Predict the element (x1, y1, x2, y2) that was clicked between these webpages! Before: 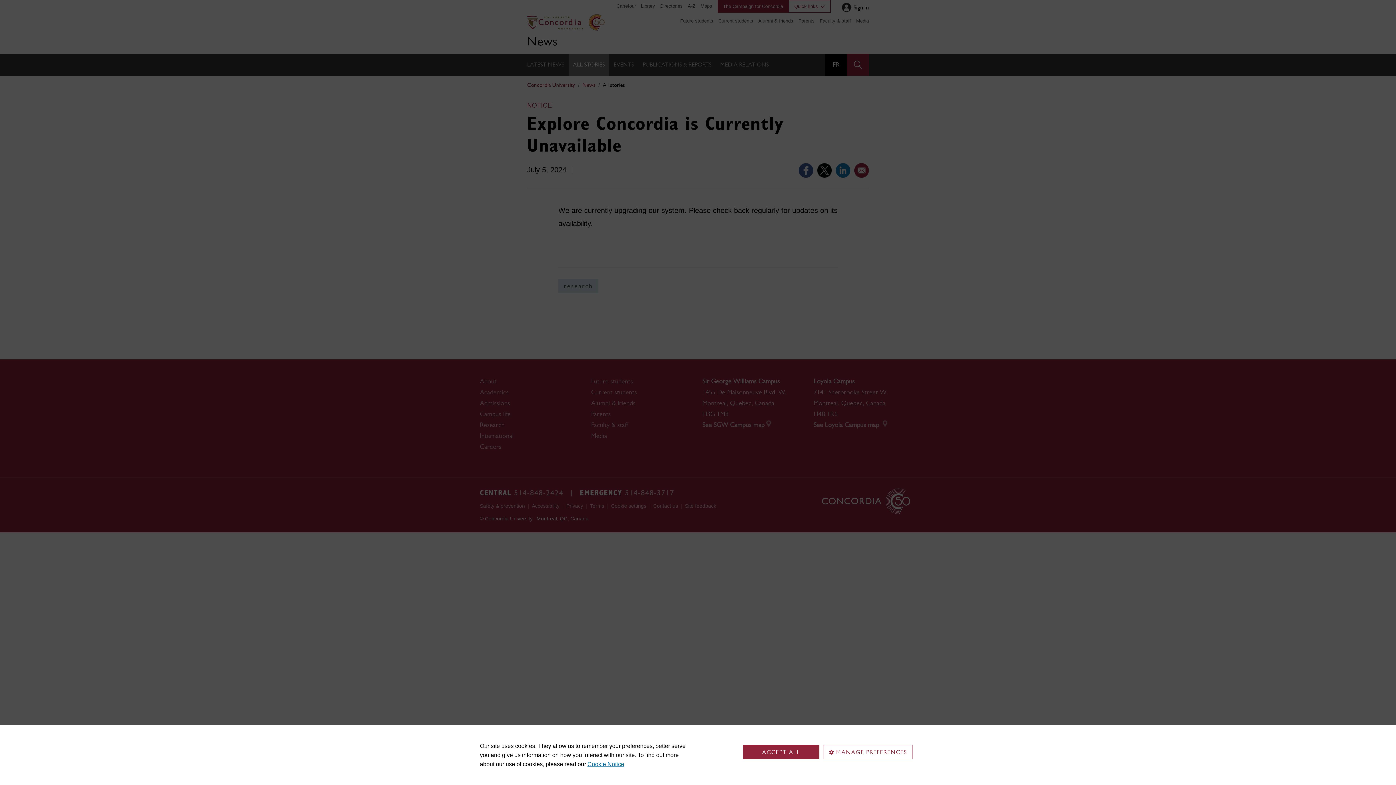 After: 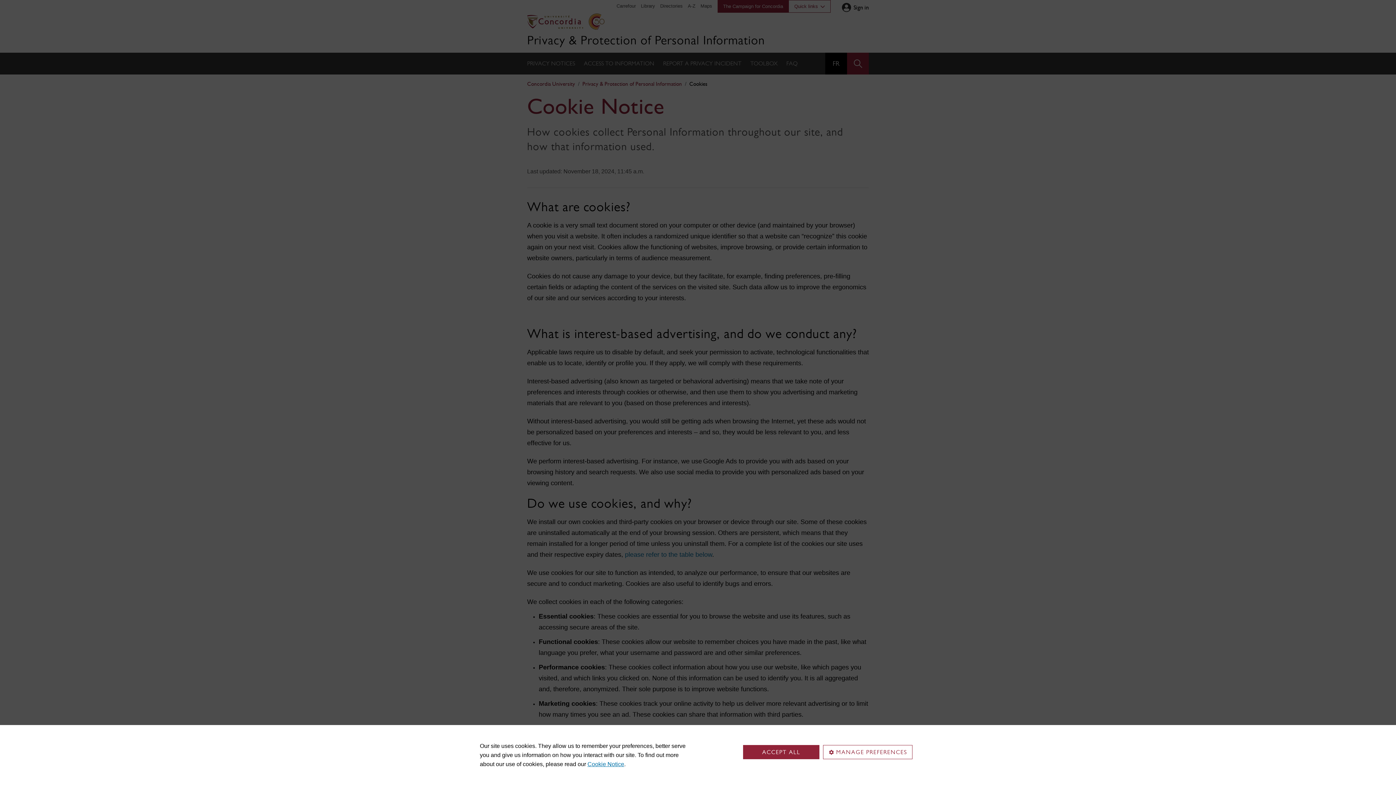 Action: bbox: (587, 761, 624, 767) label: Cookie Notice